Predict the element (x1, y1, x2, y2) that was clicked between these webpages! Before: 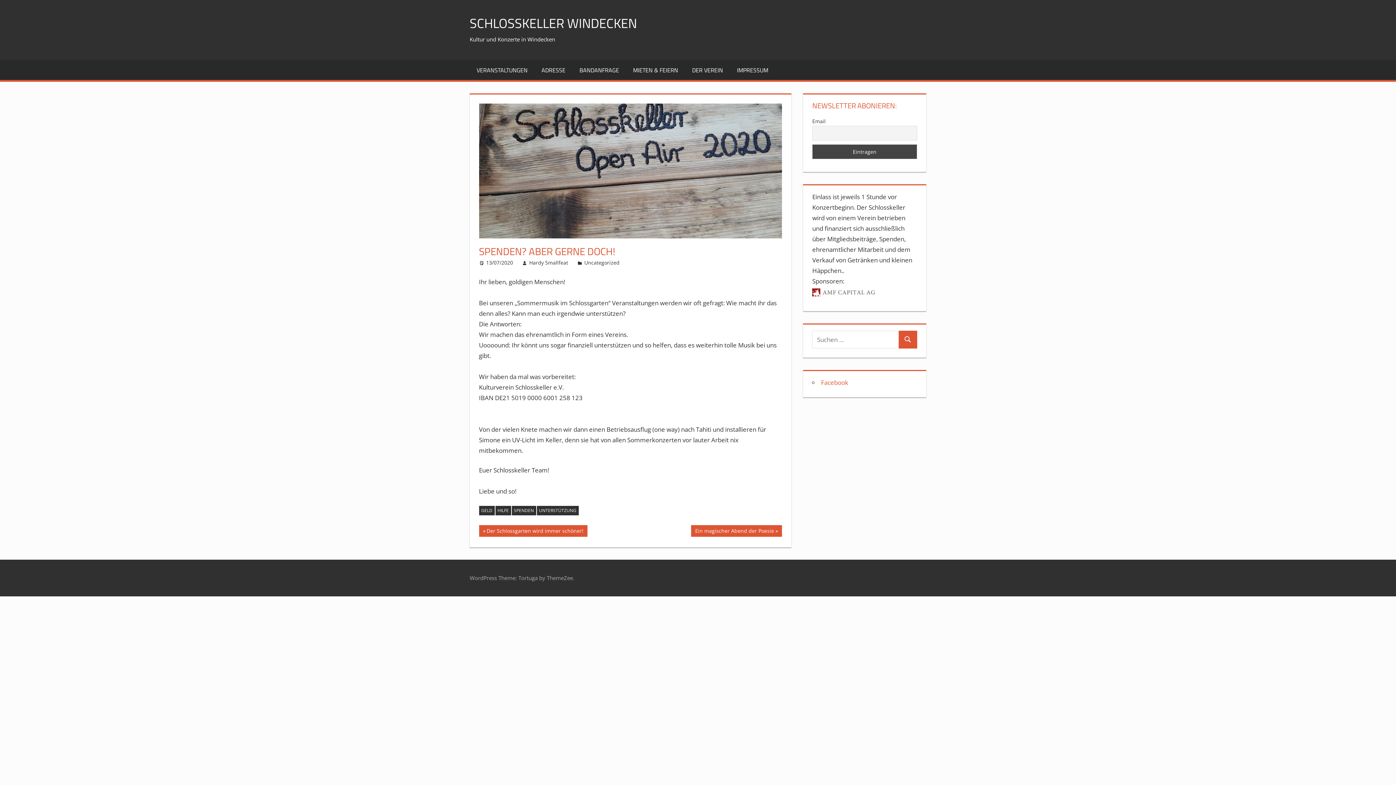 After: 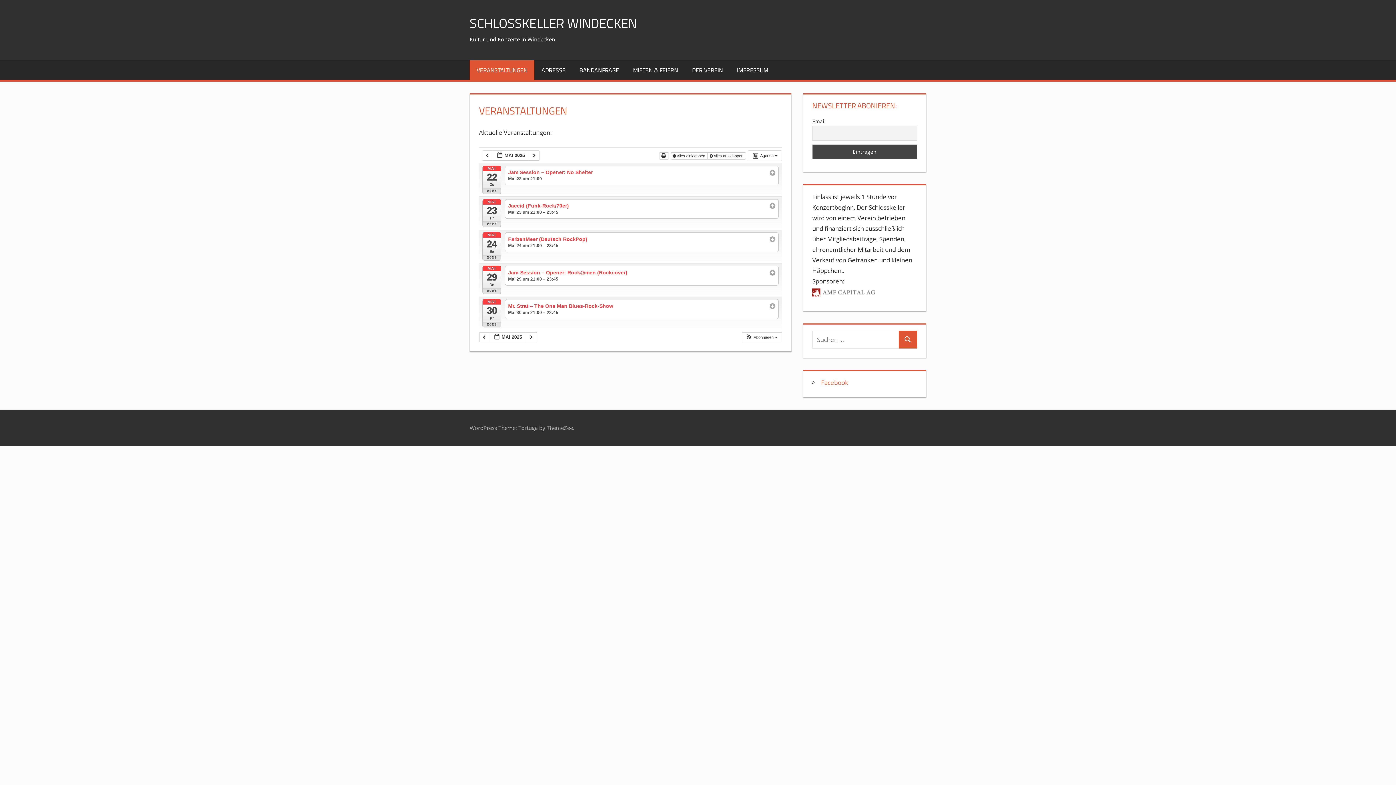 Action: label: VERANSTALTUNGEN bbox: (469, 60, 534, 79)